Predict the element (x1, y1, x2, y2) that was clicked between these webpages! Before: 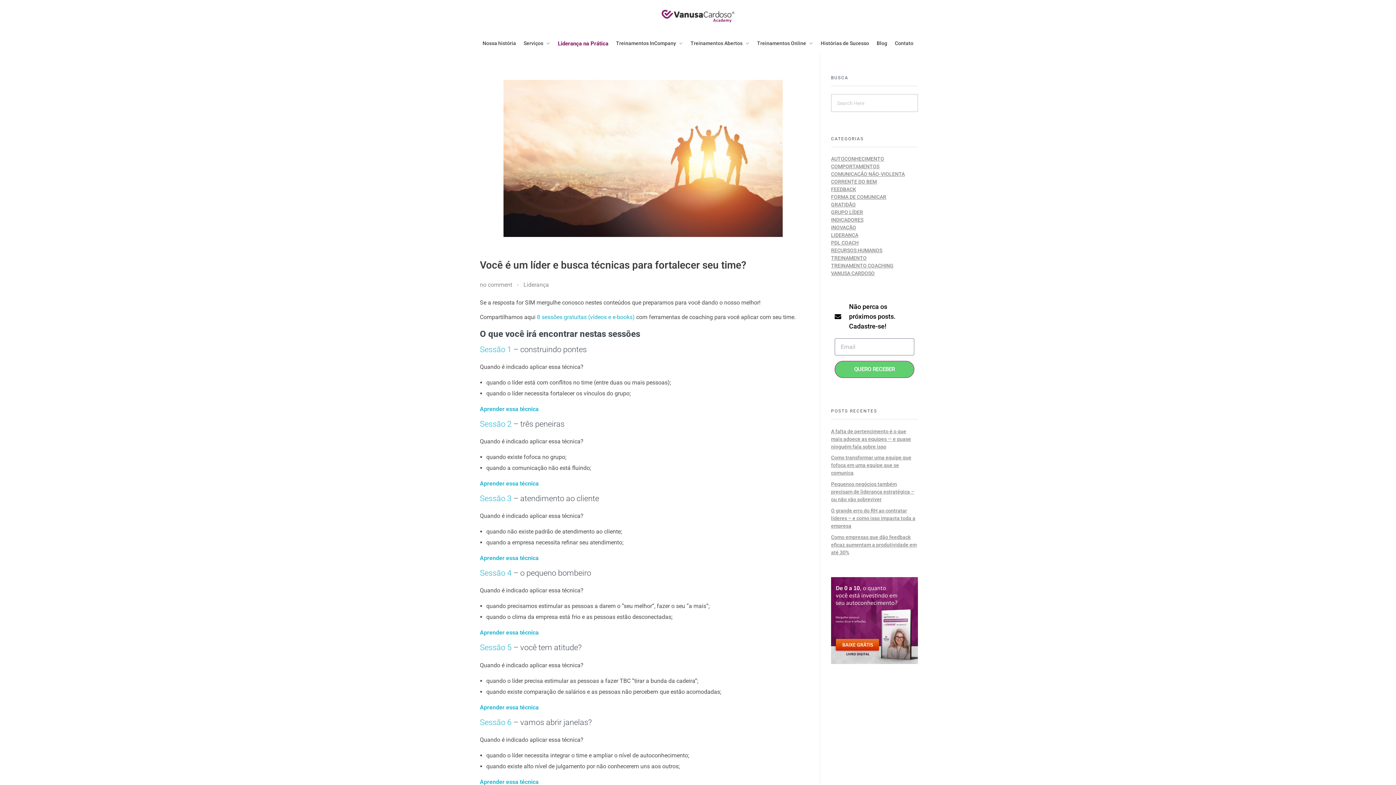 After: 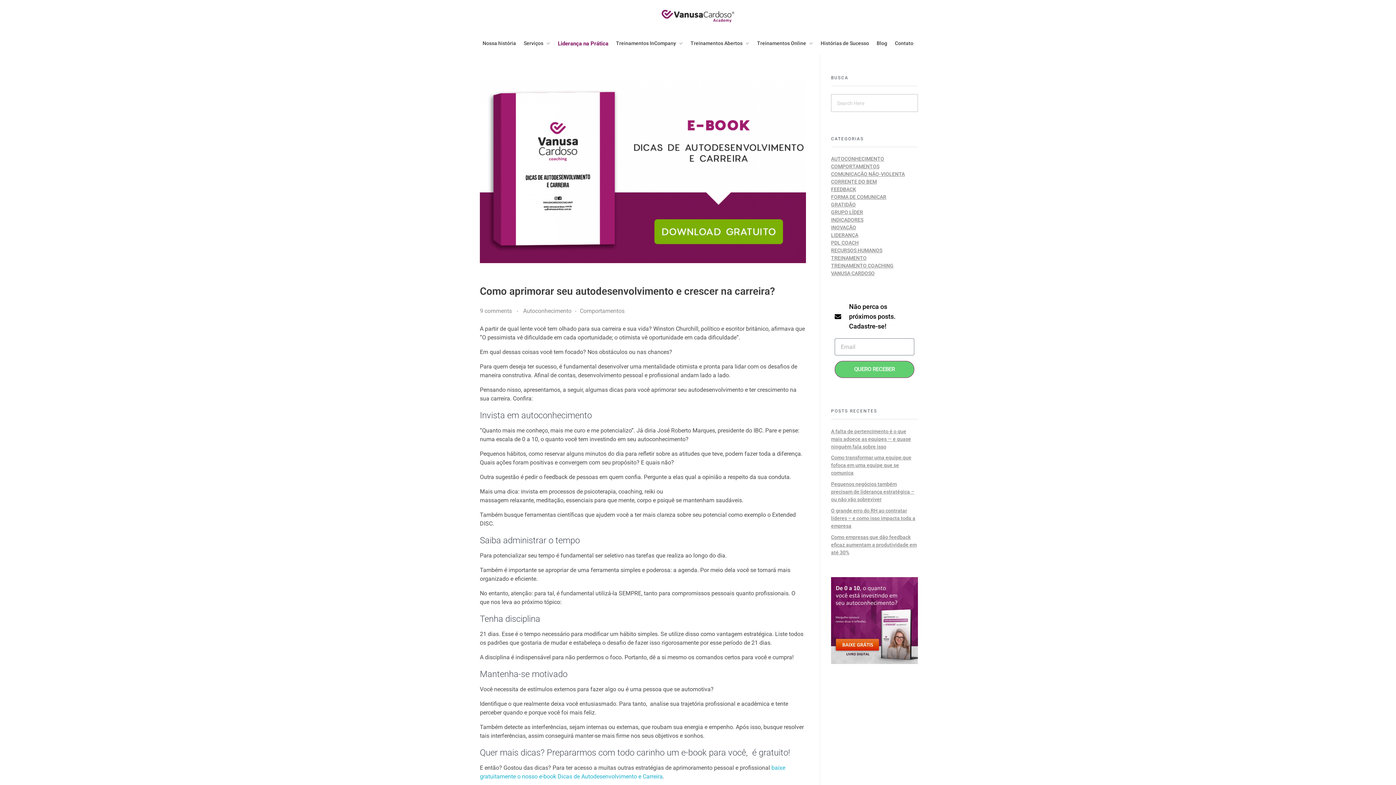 Action: bbox: (831, 577, 918, 664)